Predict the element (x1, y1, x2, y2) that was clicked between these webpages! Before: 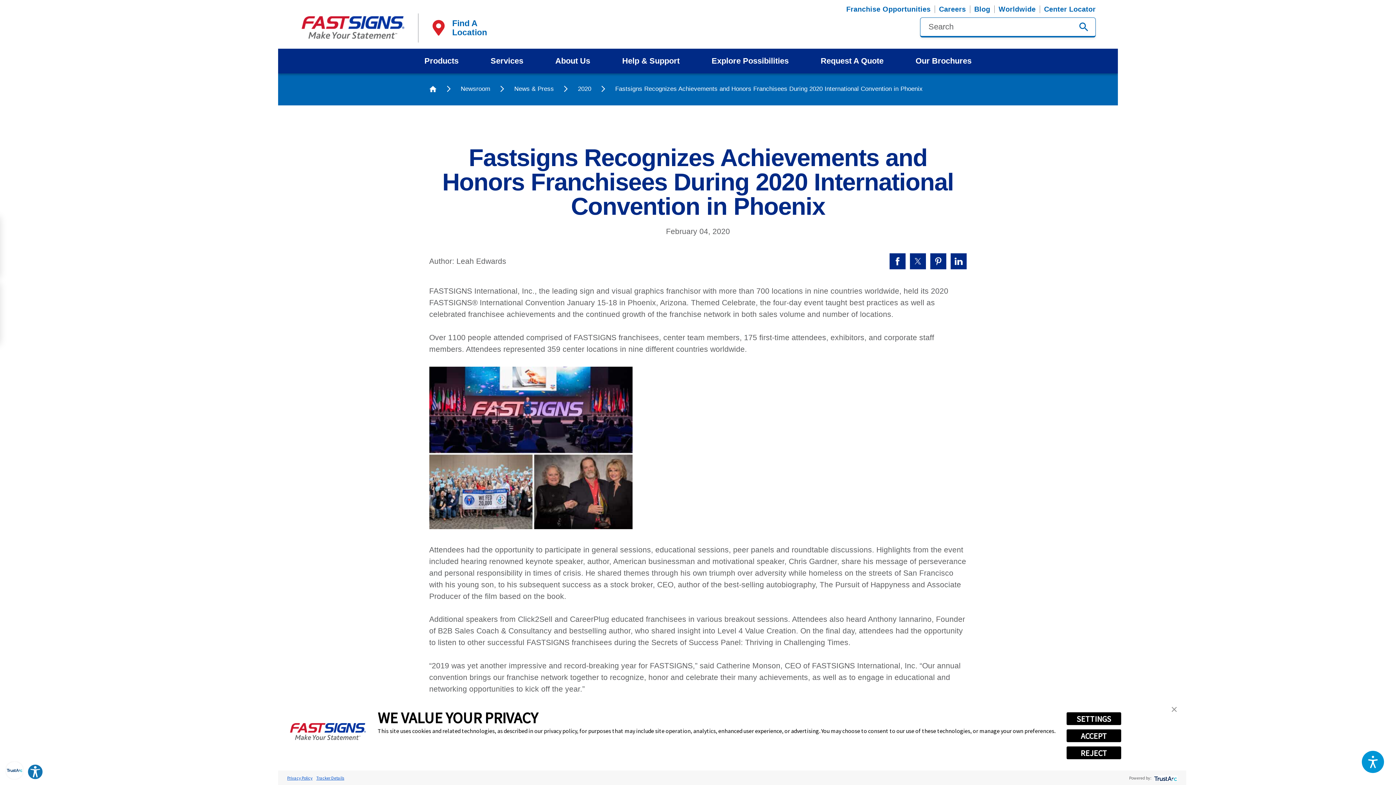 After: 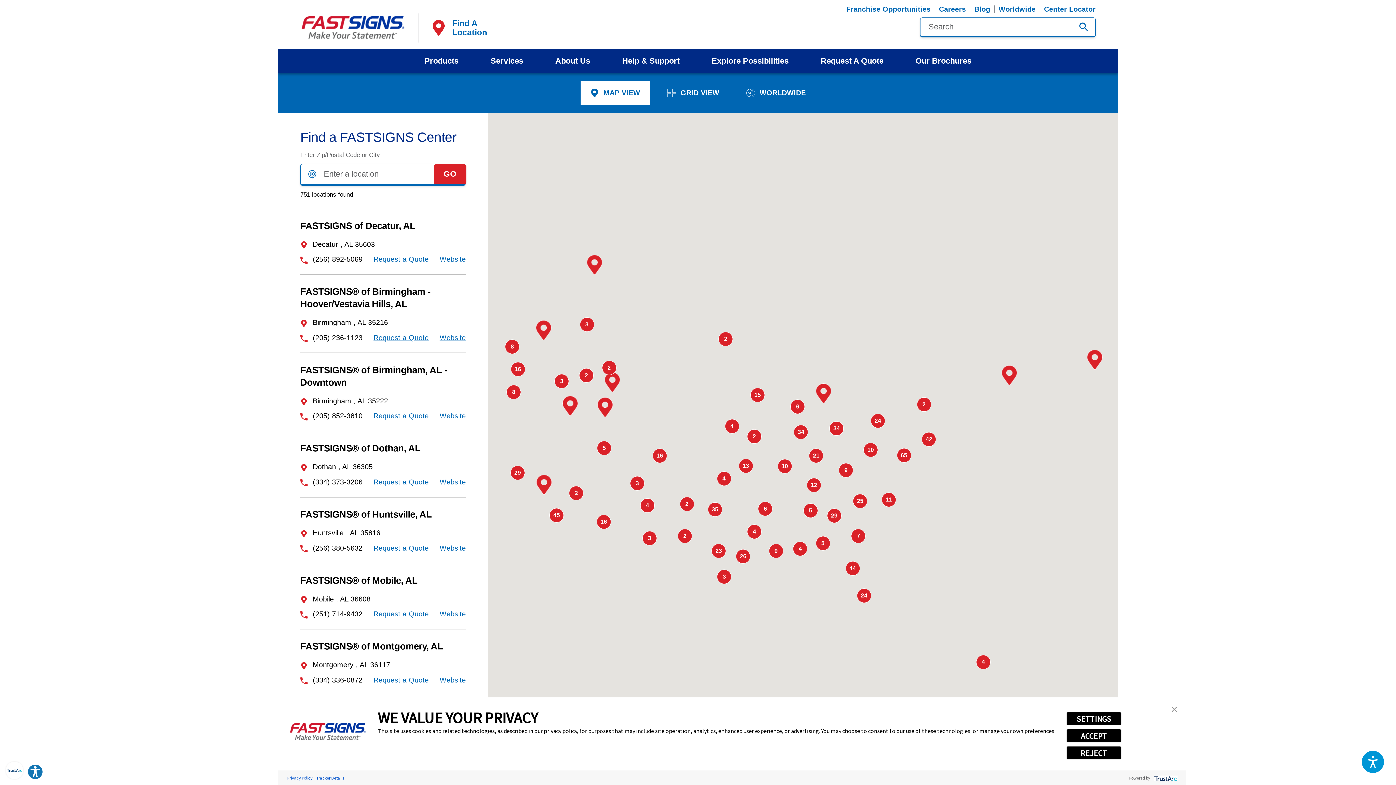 Action: bbox: (430, 18, 485, 36) label: Find A Location